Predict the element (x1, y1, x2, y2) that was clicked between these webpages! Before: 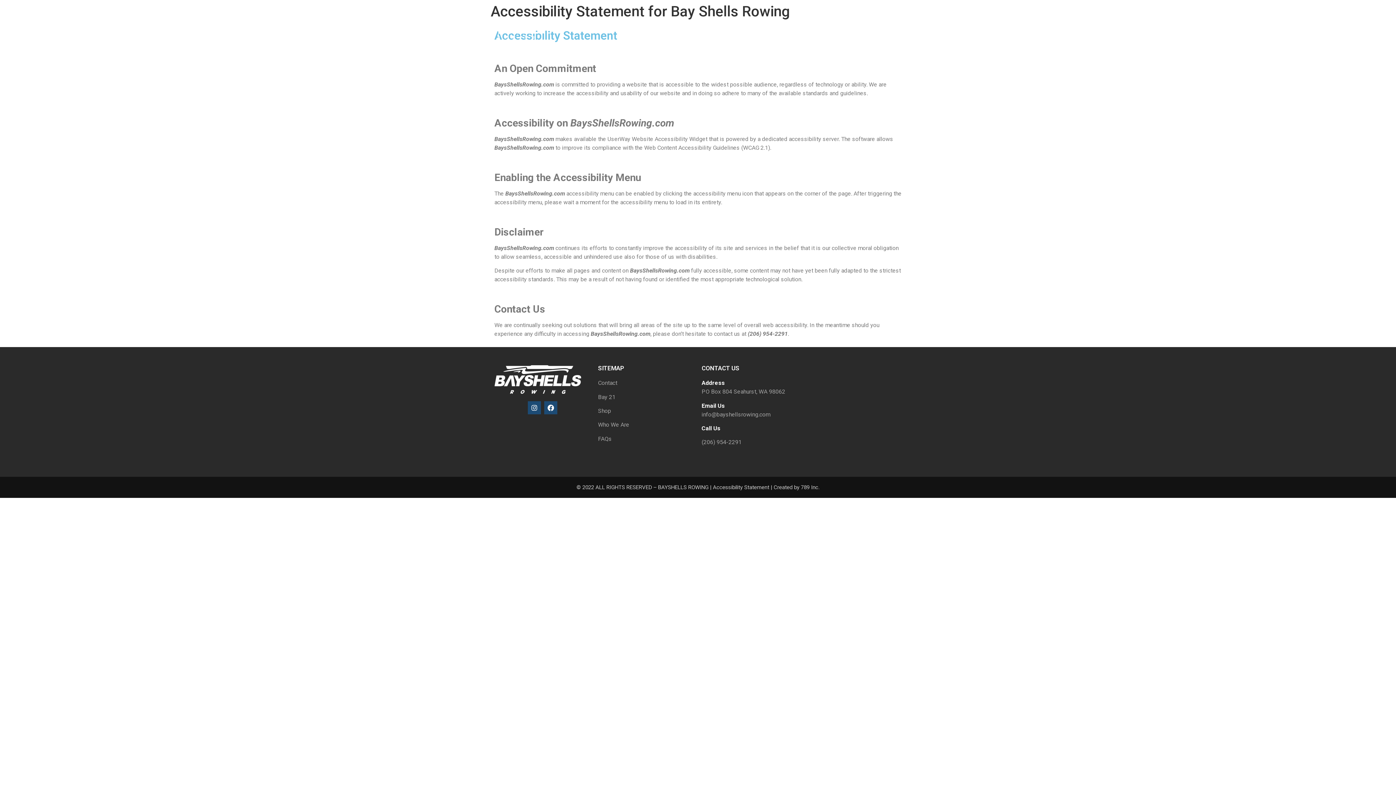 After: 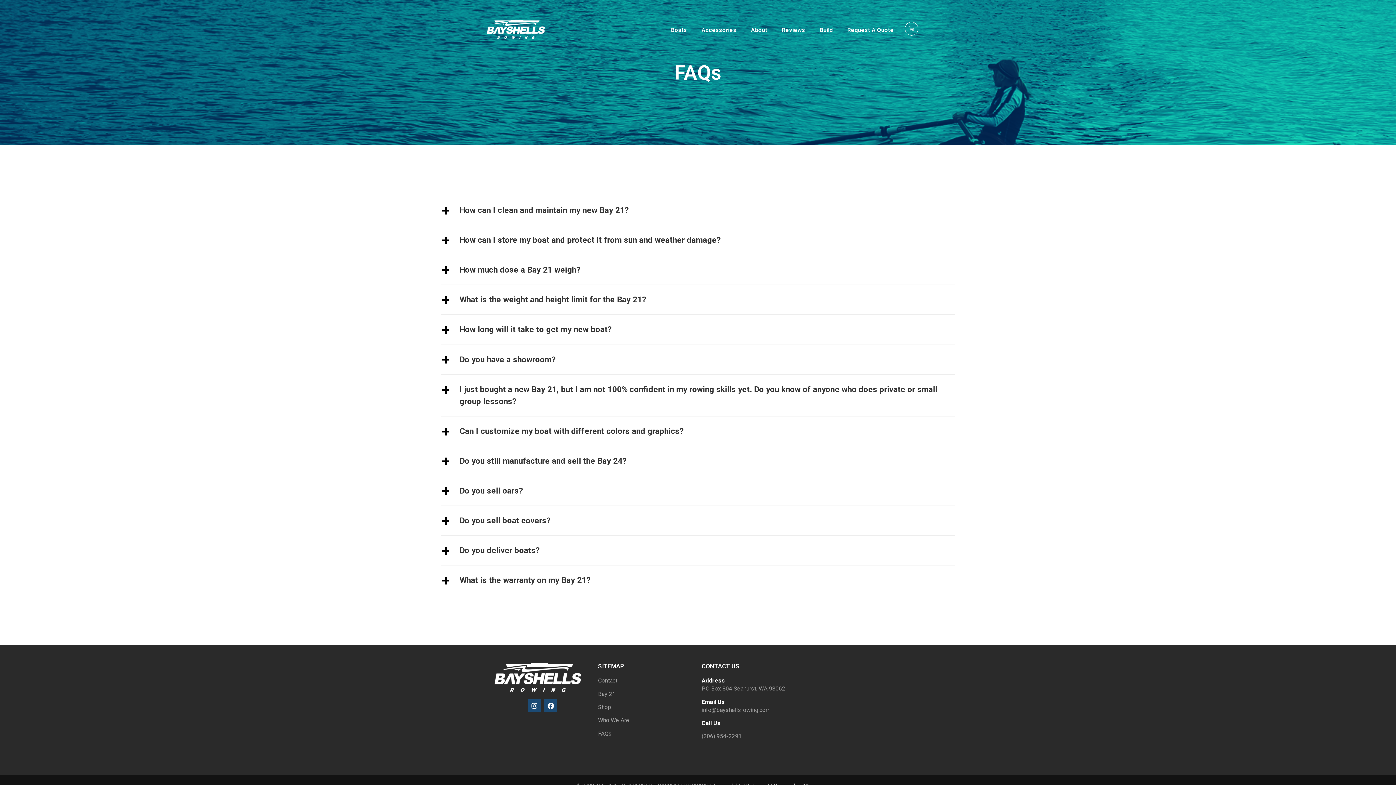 Action: bbox: (598, 435, 612, 442) label: FAQs